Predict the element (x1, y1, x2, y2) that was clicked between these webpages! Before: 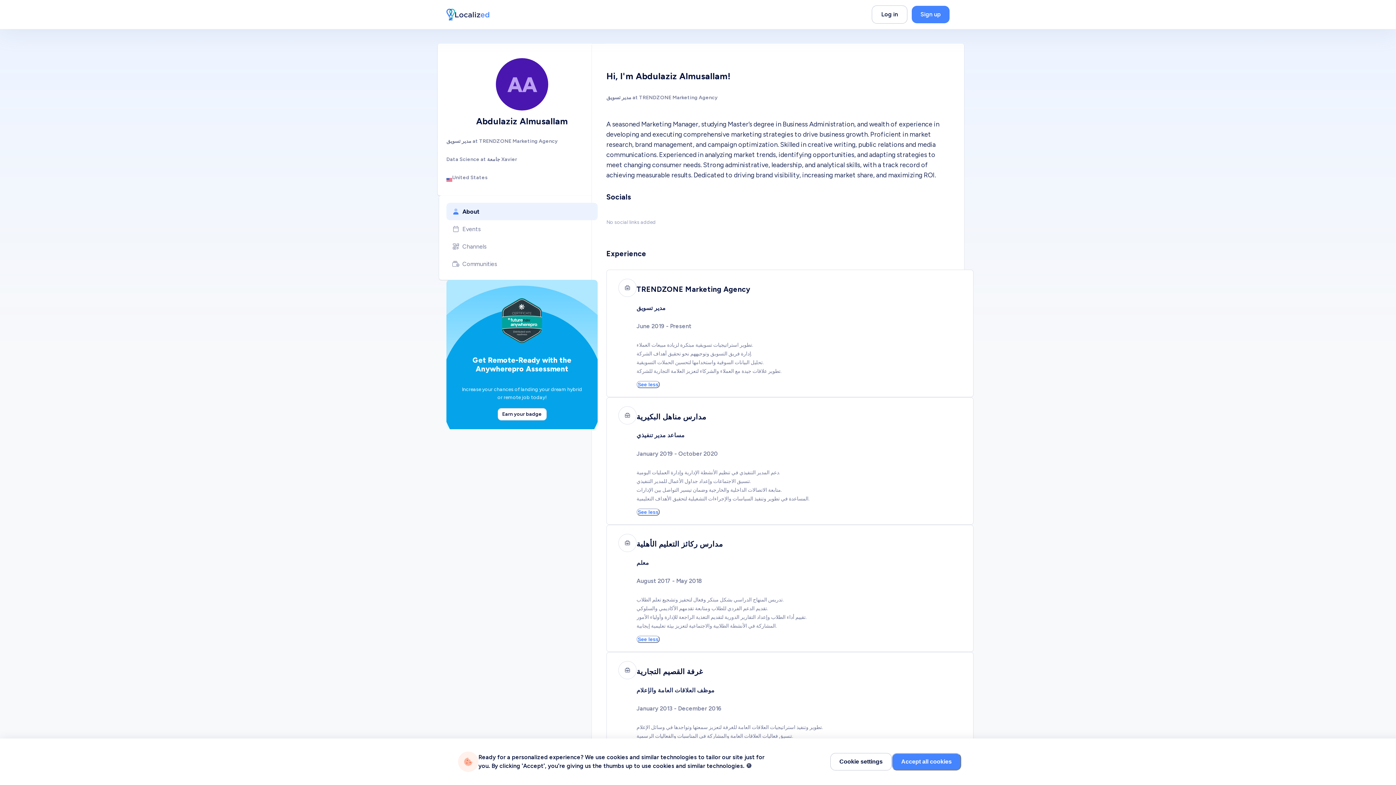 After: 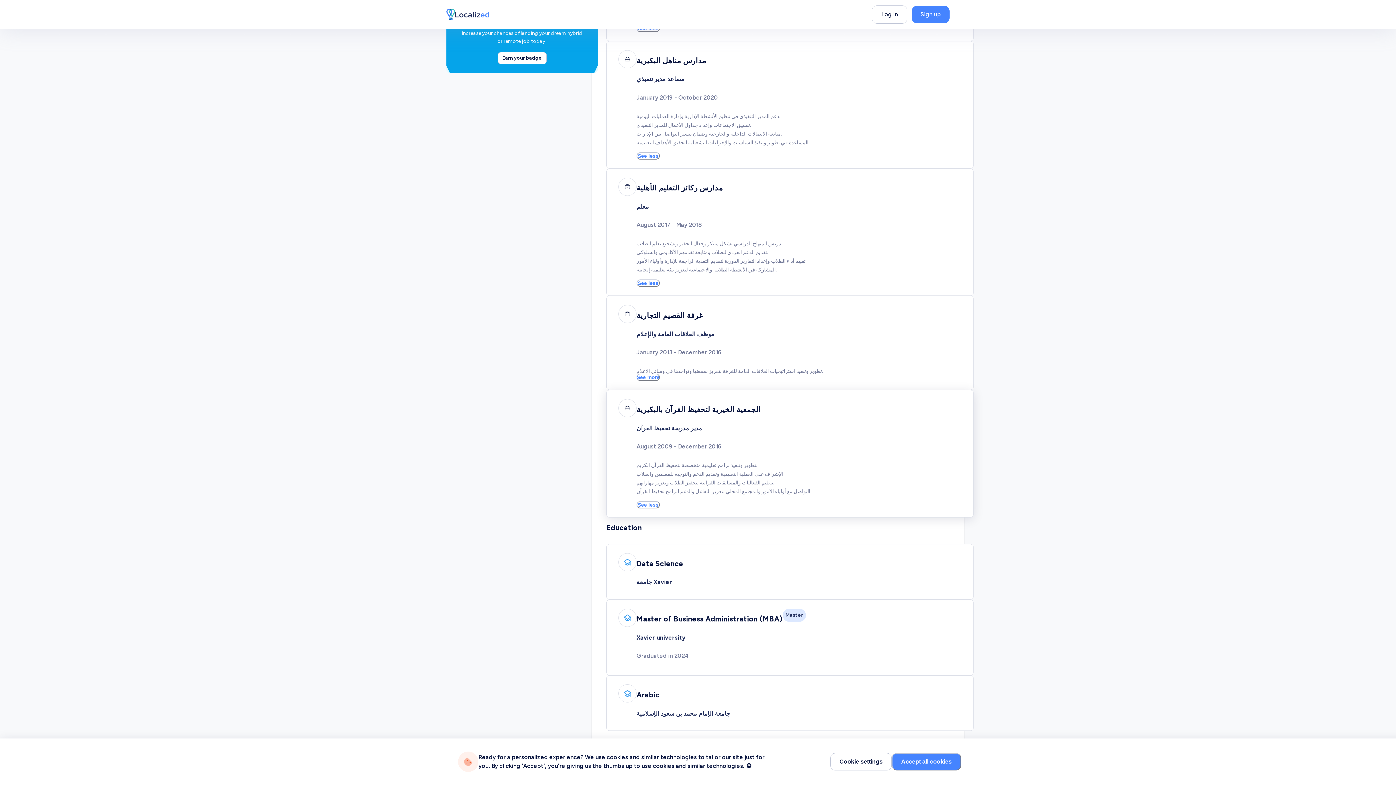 Action: label: See less bbox: (636, 763, 660, 770)